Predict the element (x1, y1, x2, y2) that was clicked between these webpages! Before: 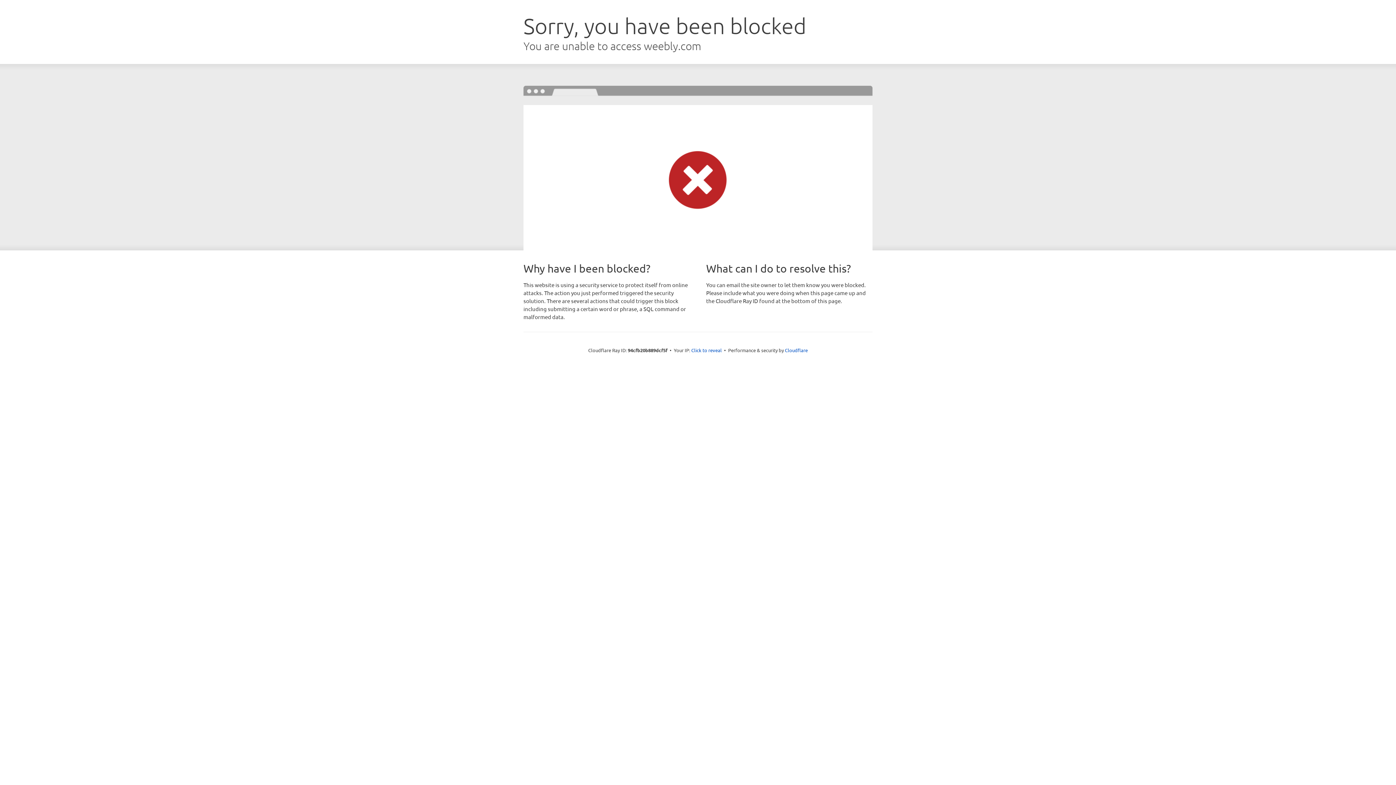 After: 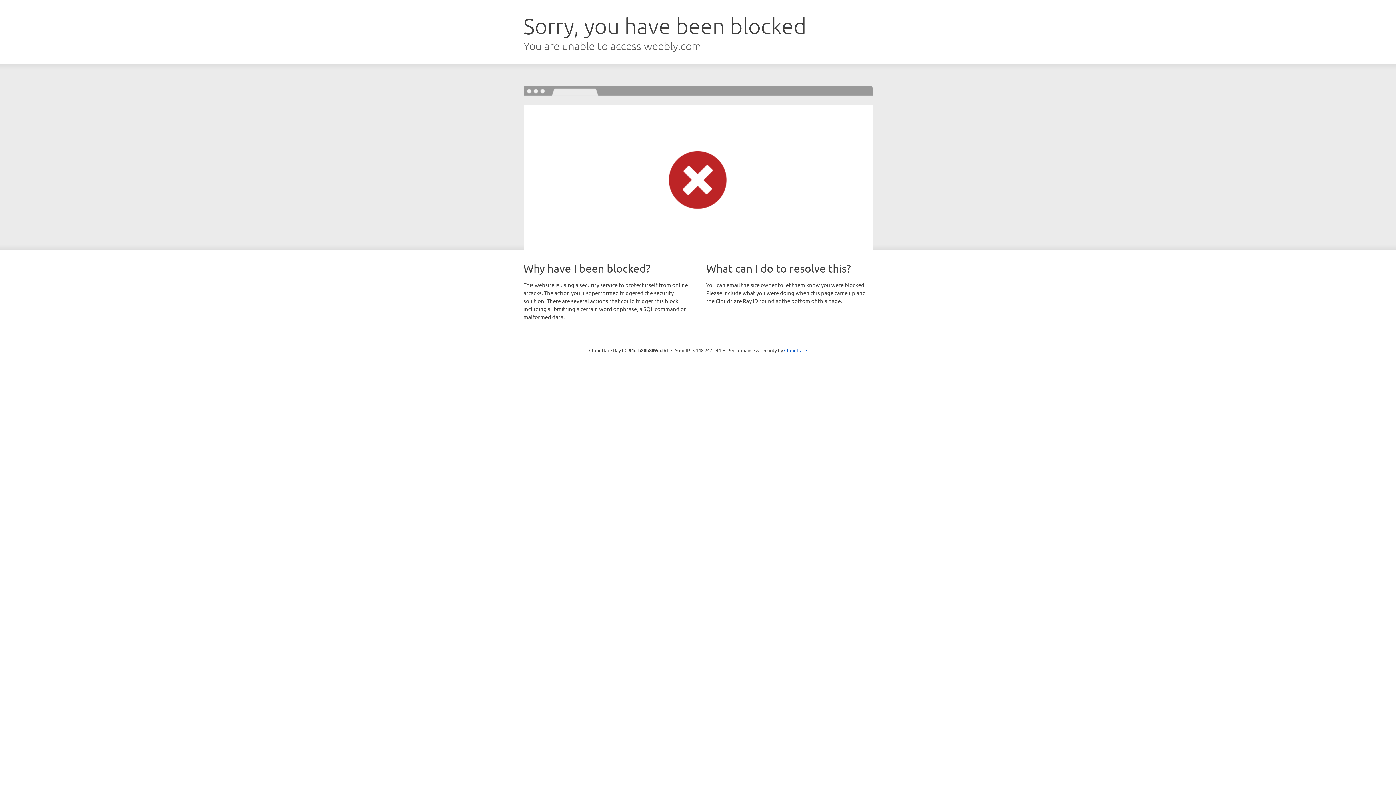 Action: label: Click to reveal bbox: (691, 346, 722, 353)